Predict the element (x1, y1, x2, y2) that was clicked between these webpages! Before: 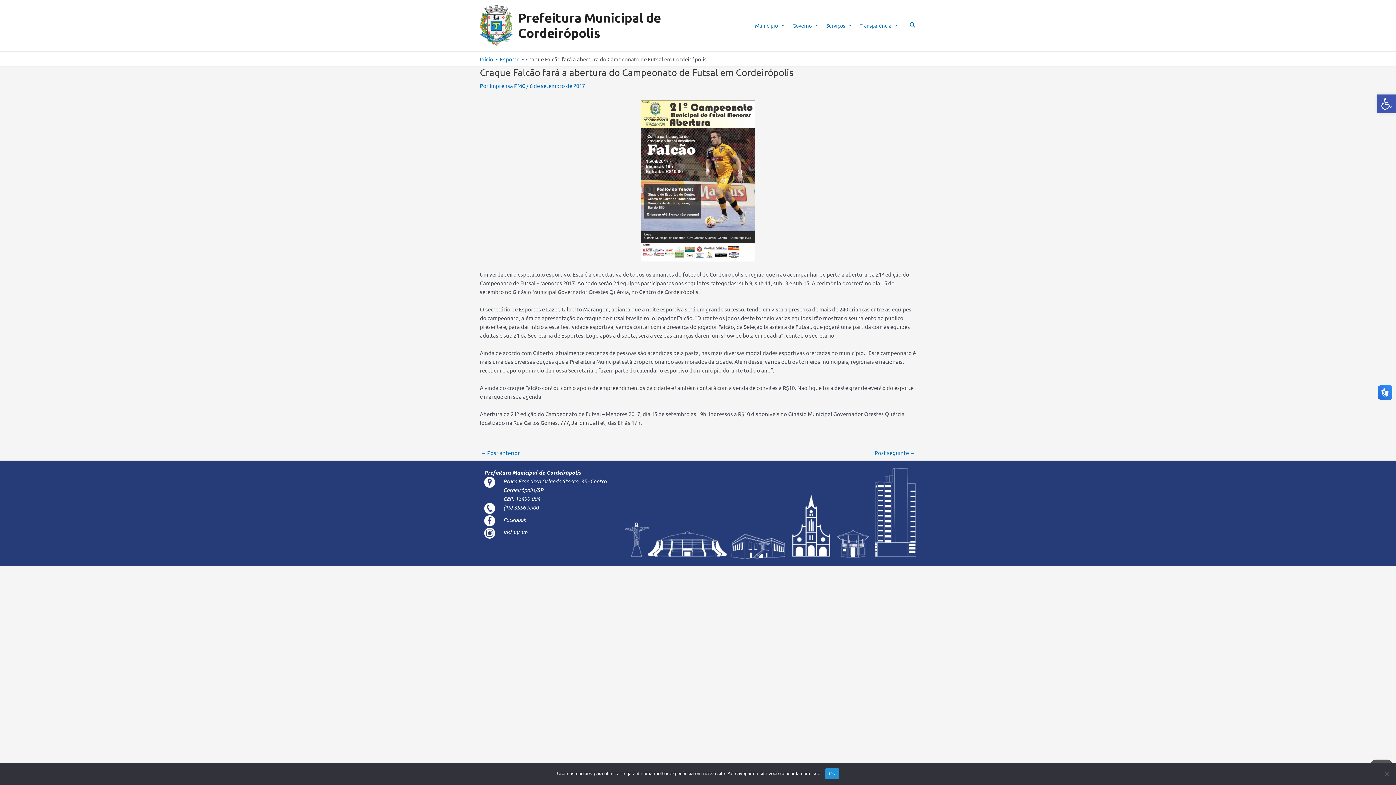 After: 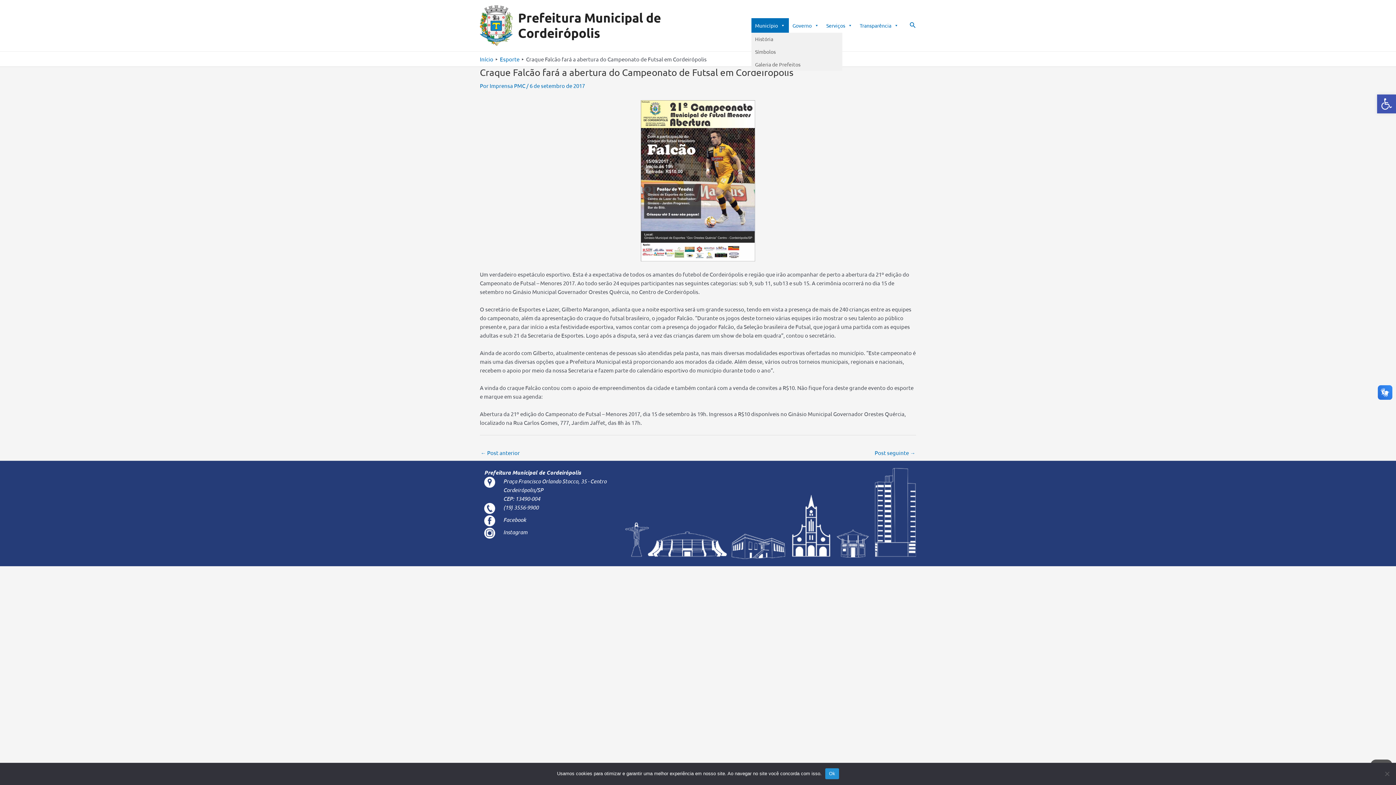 Action: label: Município bbox: (751, 18, 789, 32)